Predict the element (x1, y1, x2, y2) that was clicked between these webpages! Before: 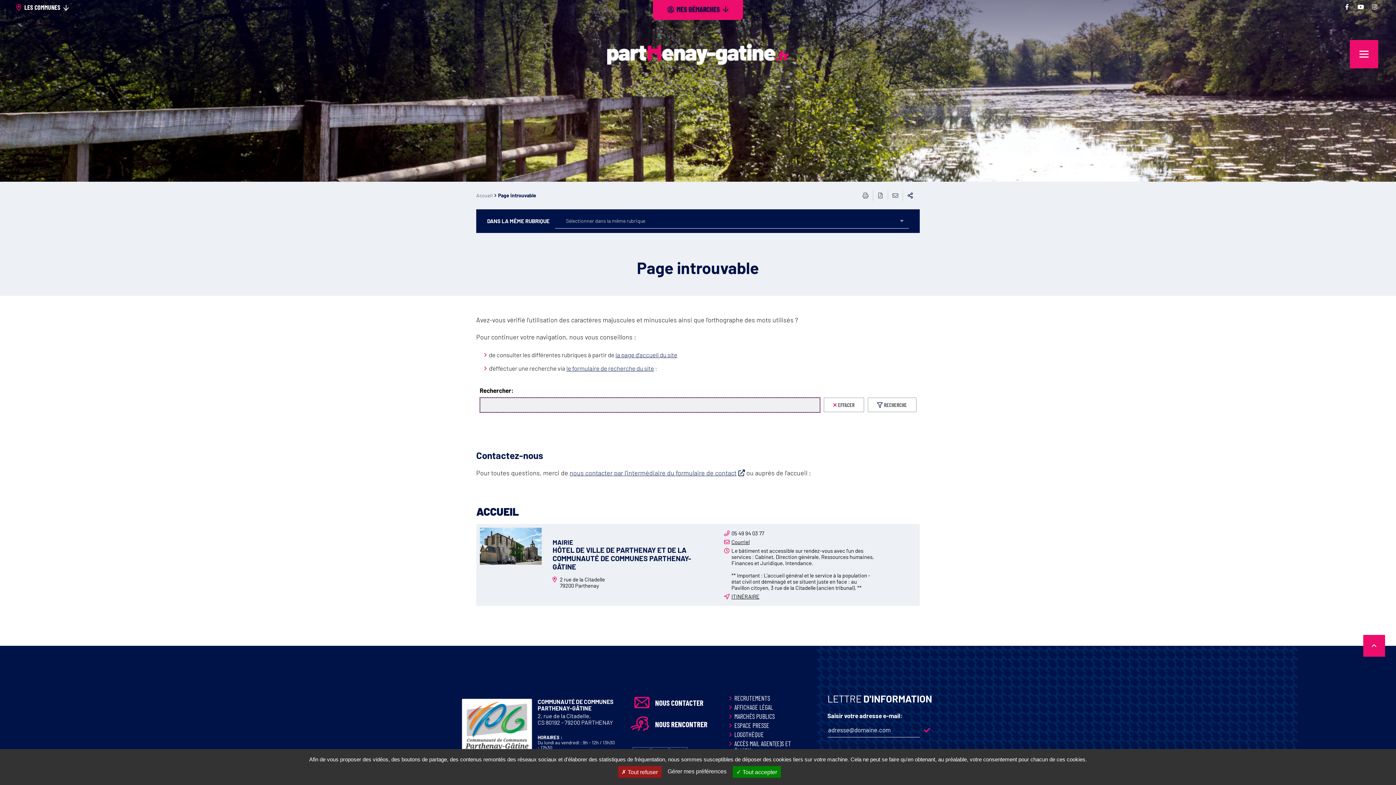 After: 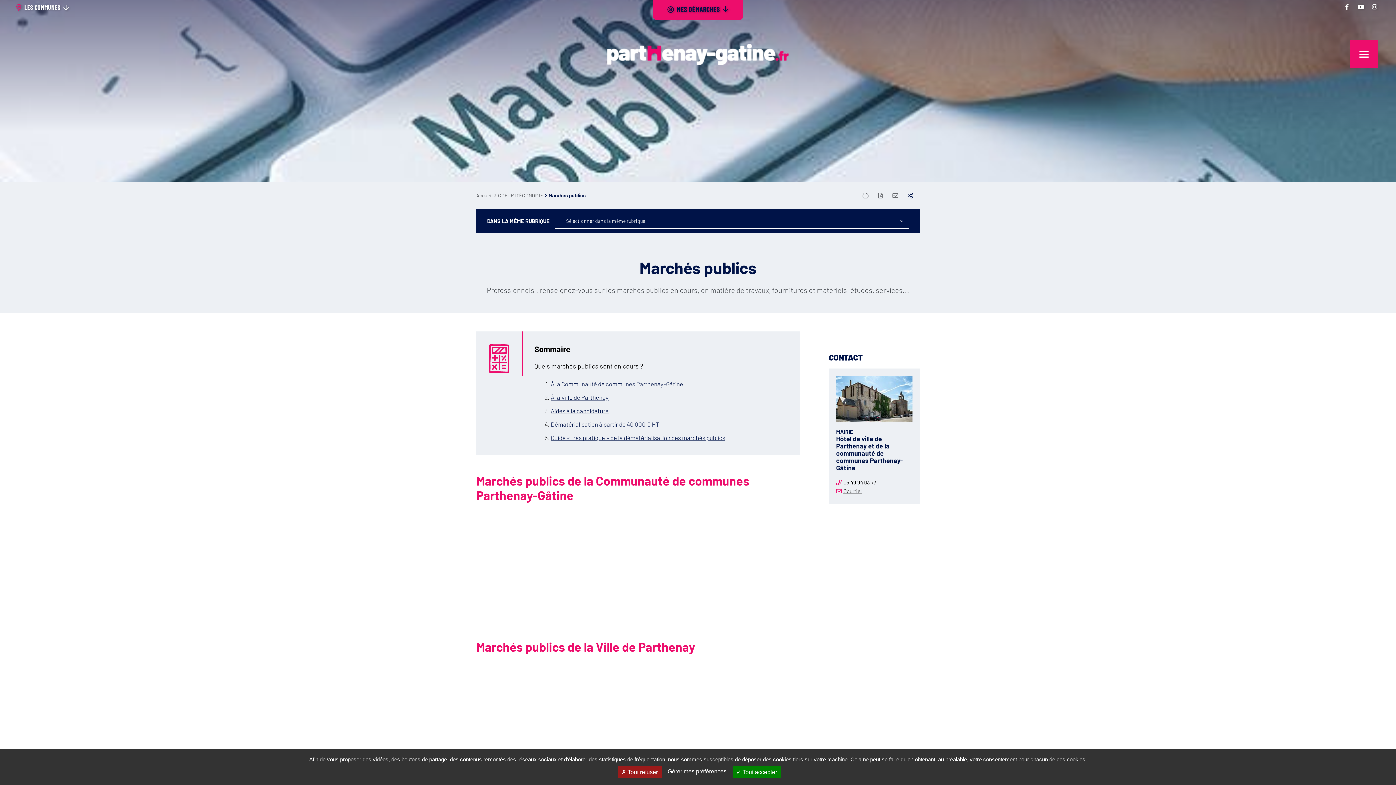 Action: bbox: (734, 712, 774, 720) label: MARCHÉS PUBLICS